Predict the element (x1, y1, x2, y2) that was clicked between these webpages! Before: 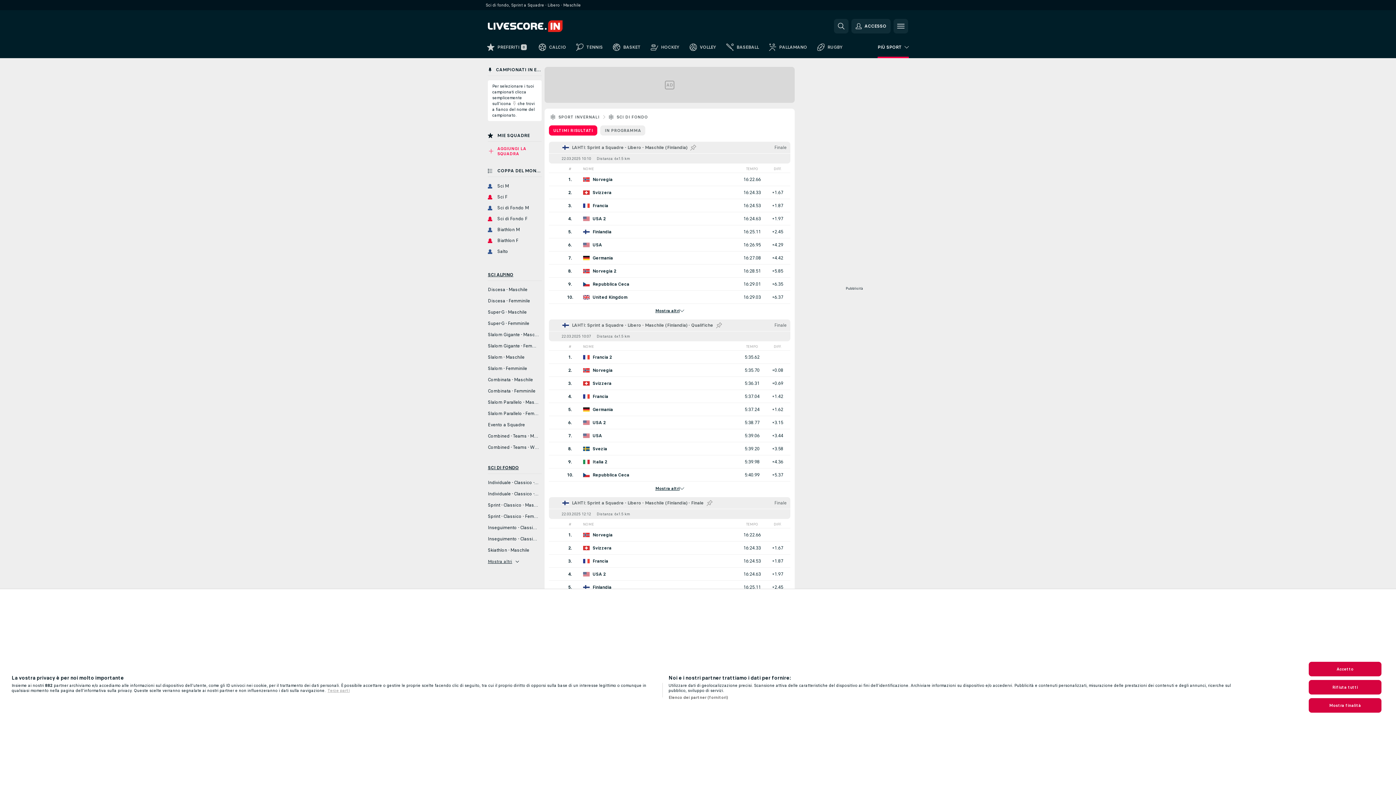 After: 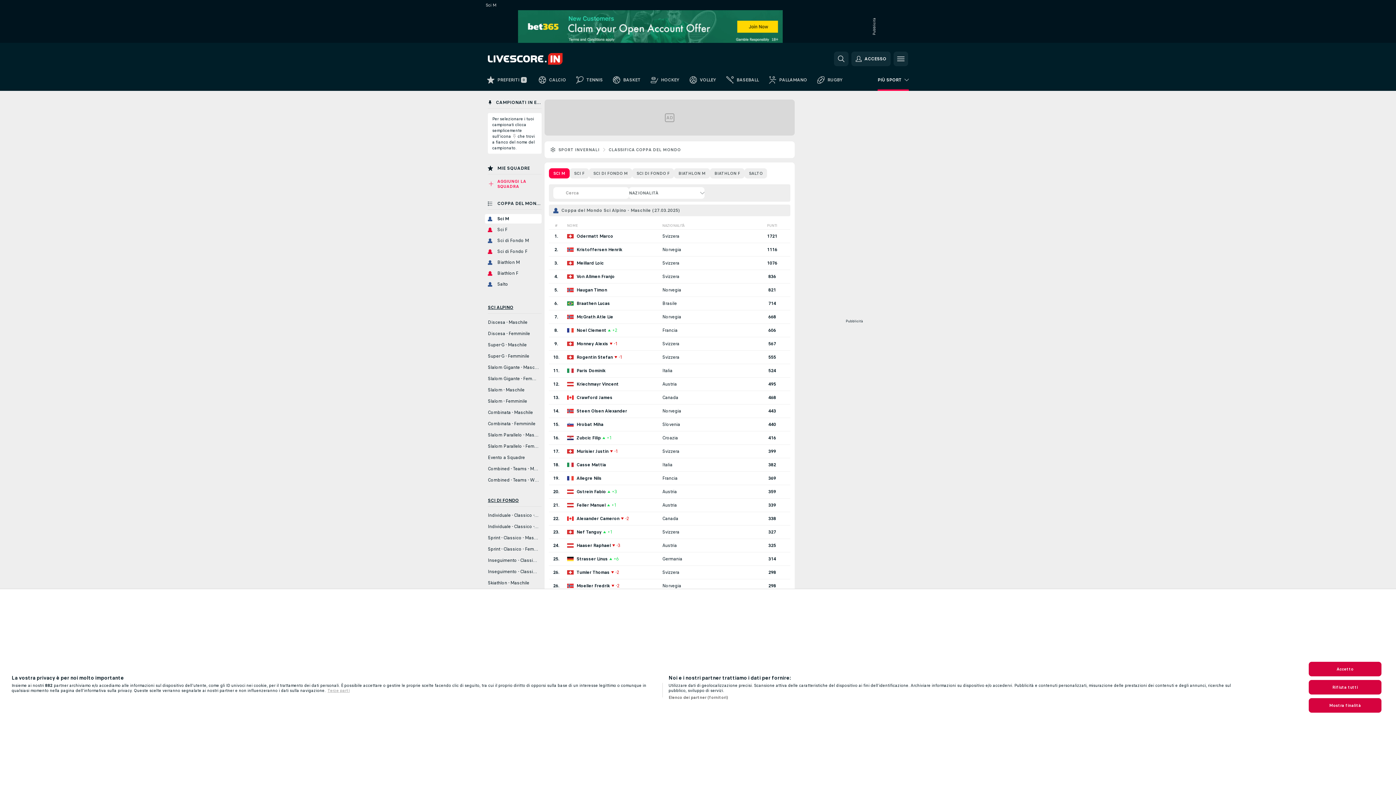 Action: bbox: (485, 181, 541, 190) label: Sci M